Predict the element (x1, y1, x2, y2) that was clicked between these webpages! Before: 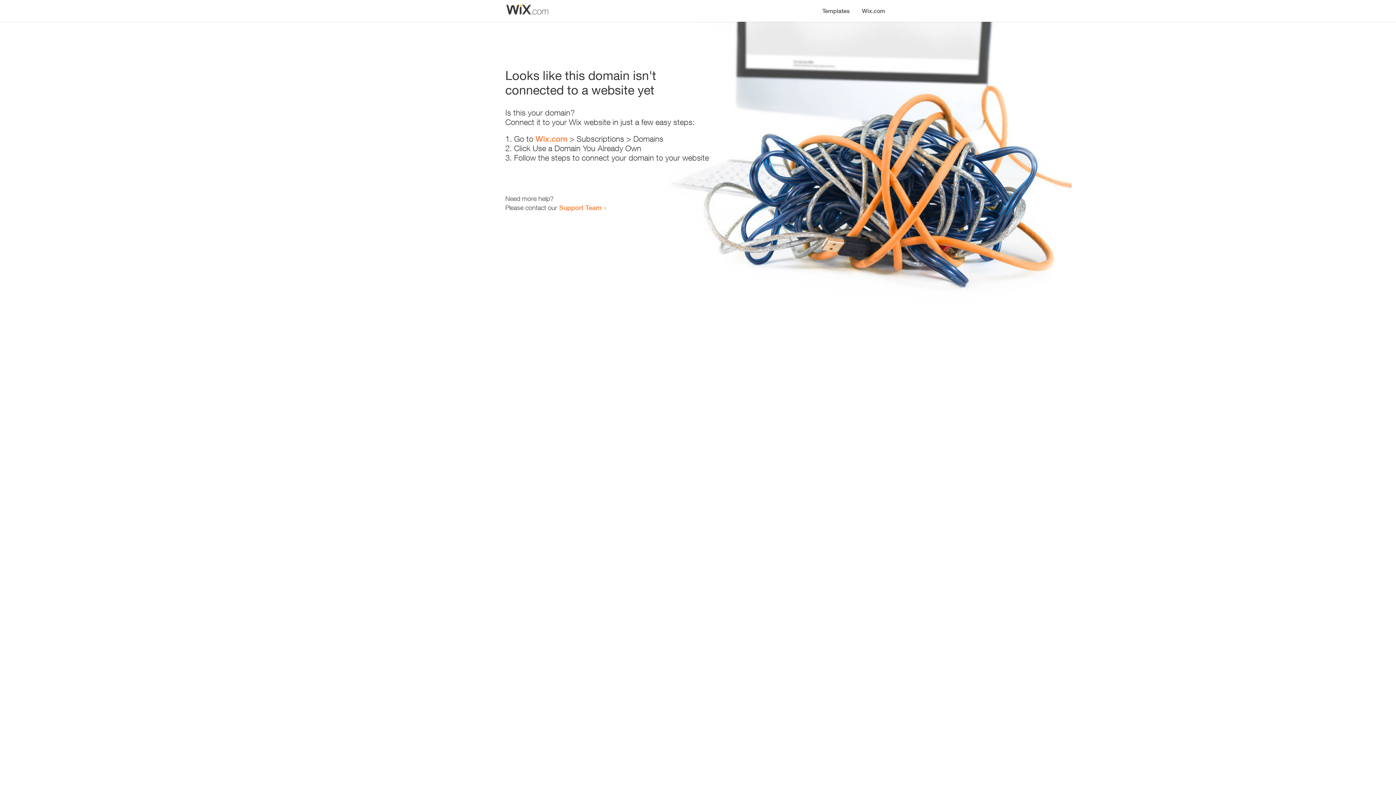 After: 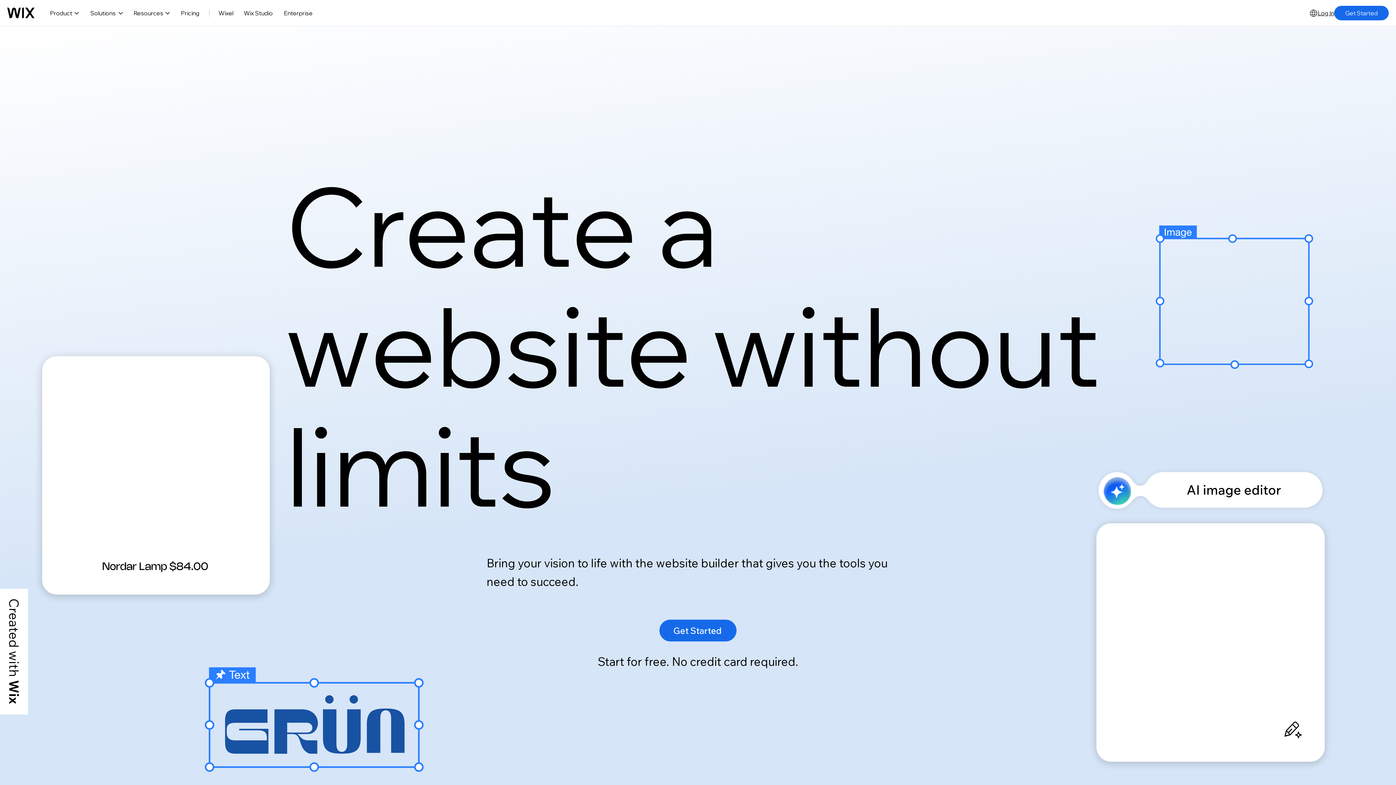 Action: label: Wix.com bbox: (535, 134, 567, 143)